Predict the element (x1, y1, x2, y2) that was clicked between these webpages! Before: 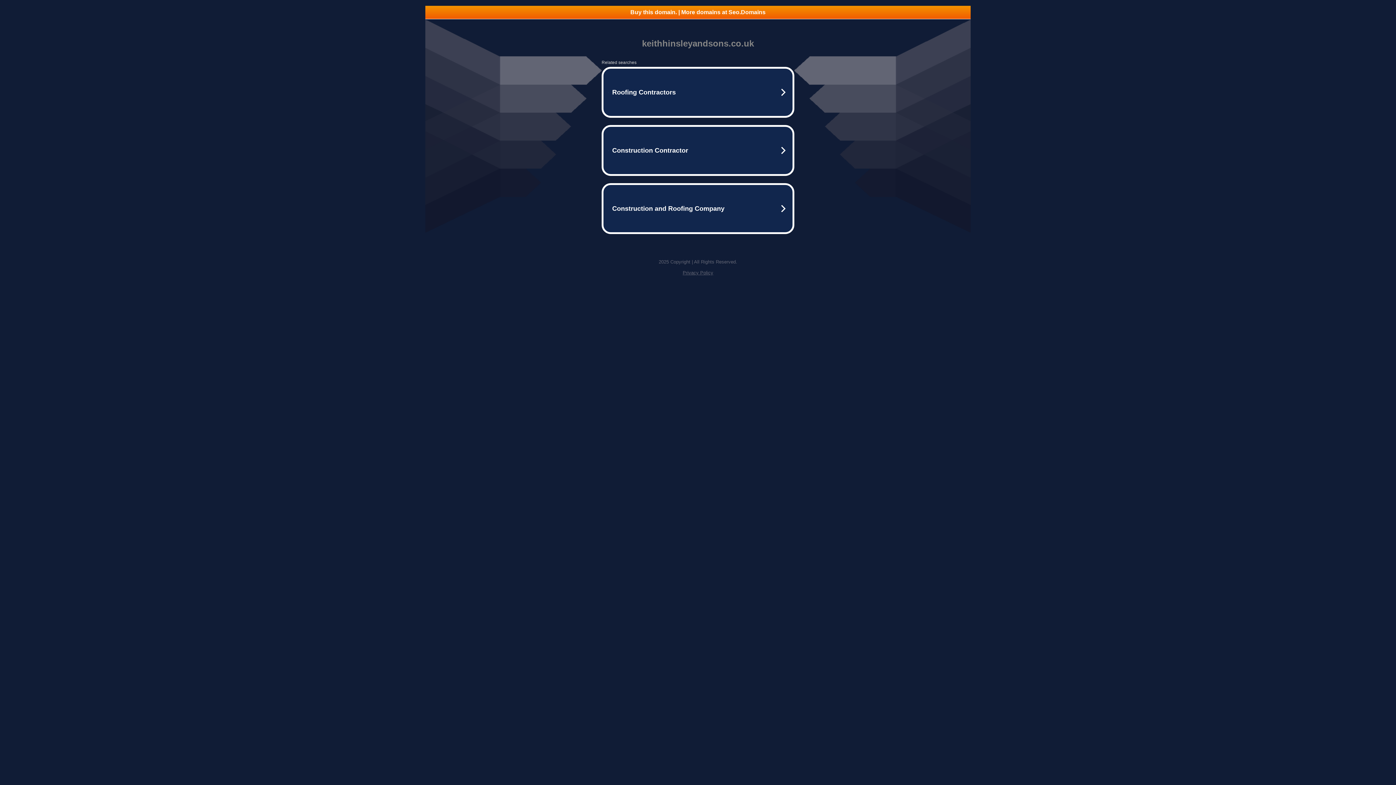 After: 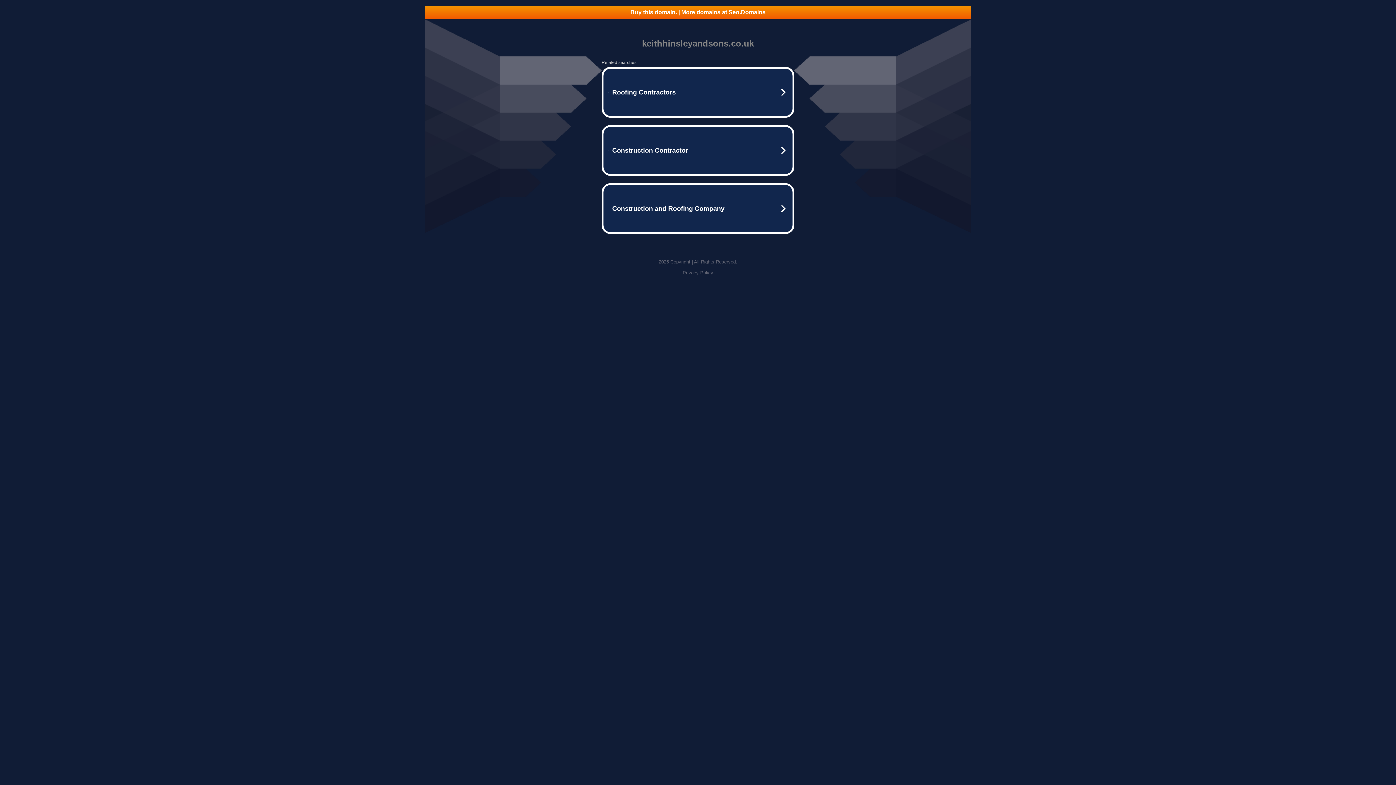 Action: bbox: (682, 270, 713, 275) label: Privacy Policy